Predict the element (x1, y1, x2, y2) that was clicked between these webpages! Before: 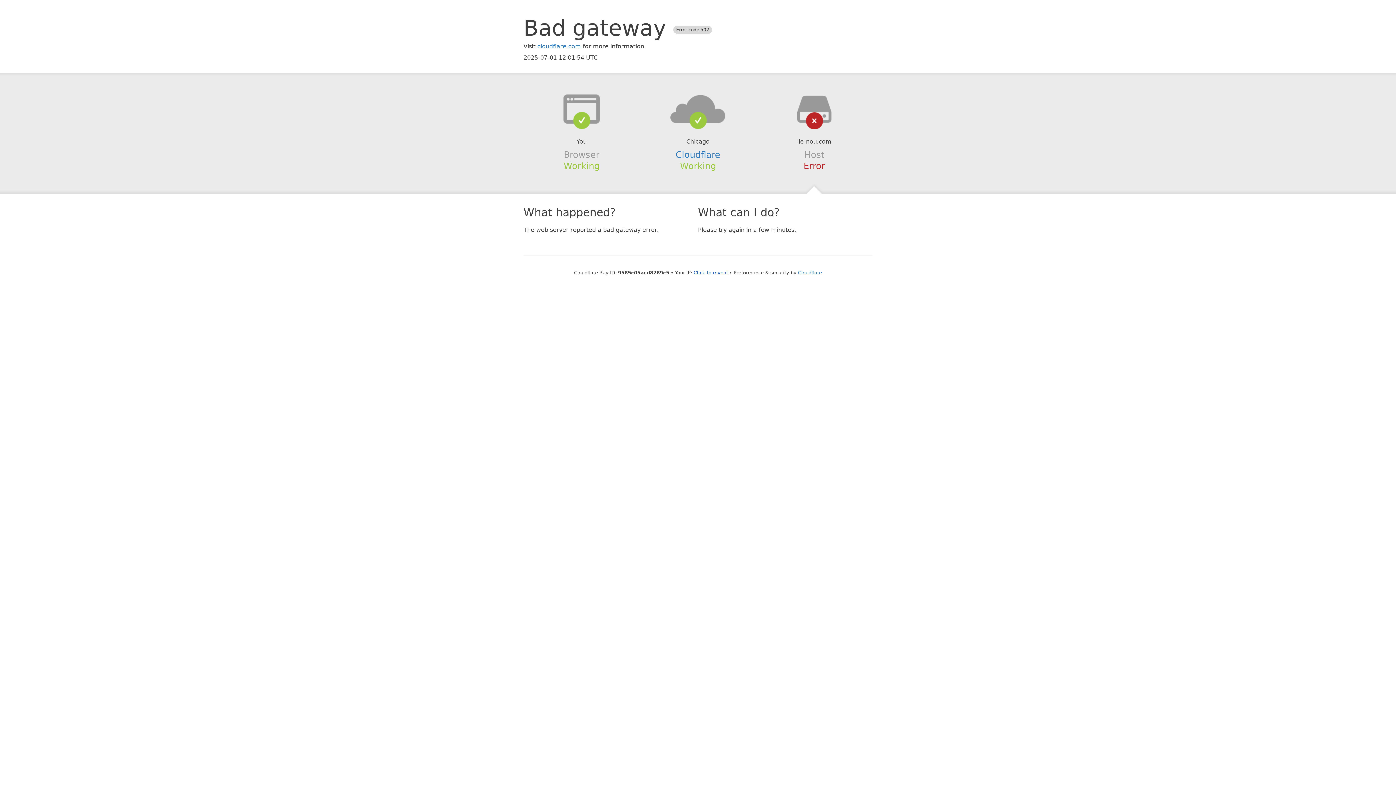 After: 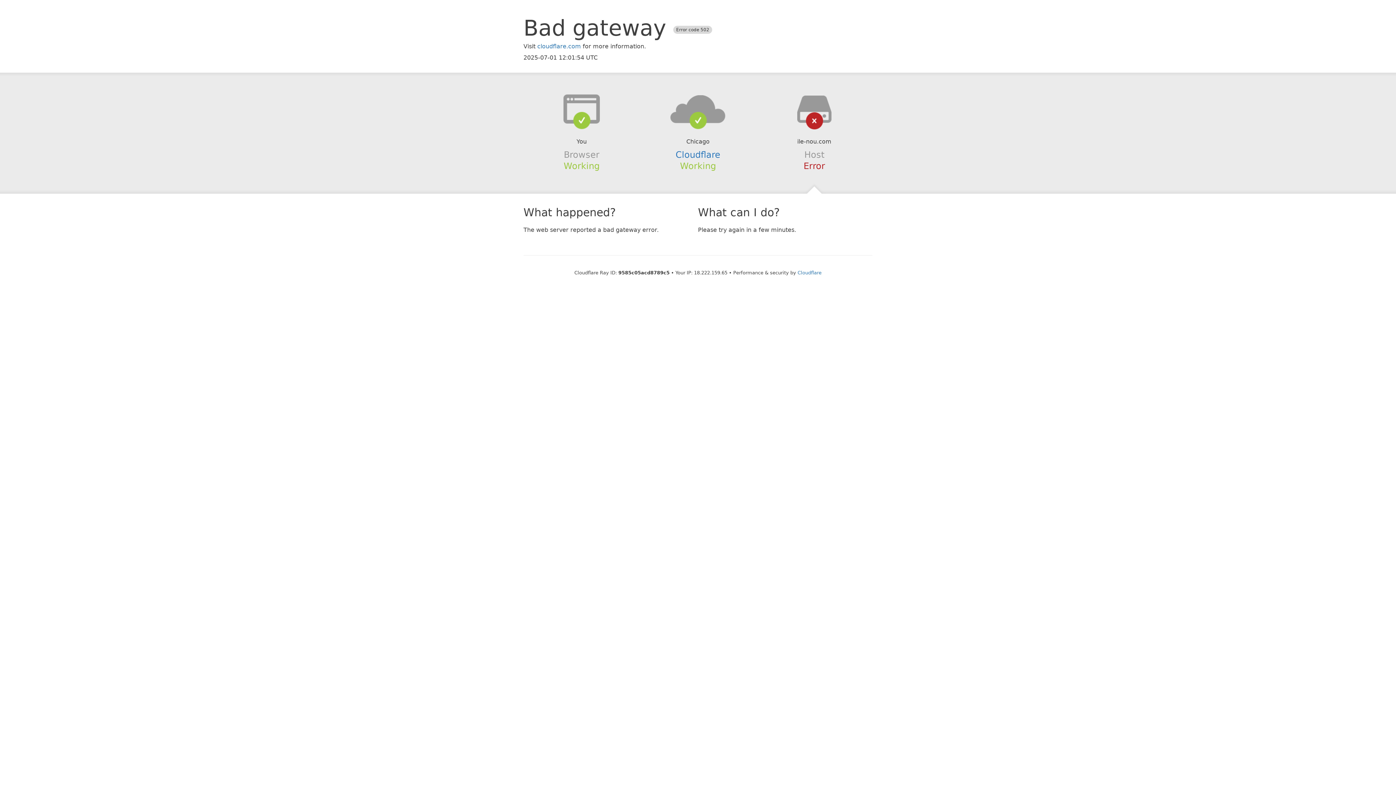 Action: label: Click to reveal bbox: (693, 270, 728, 275)